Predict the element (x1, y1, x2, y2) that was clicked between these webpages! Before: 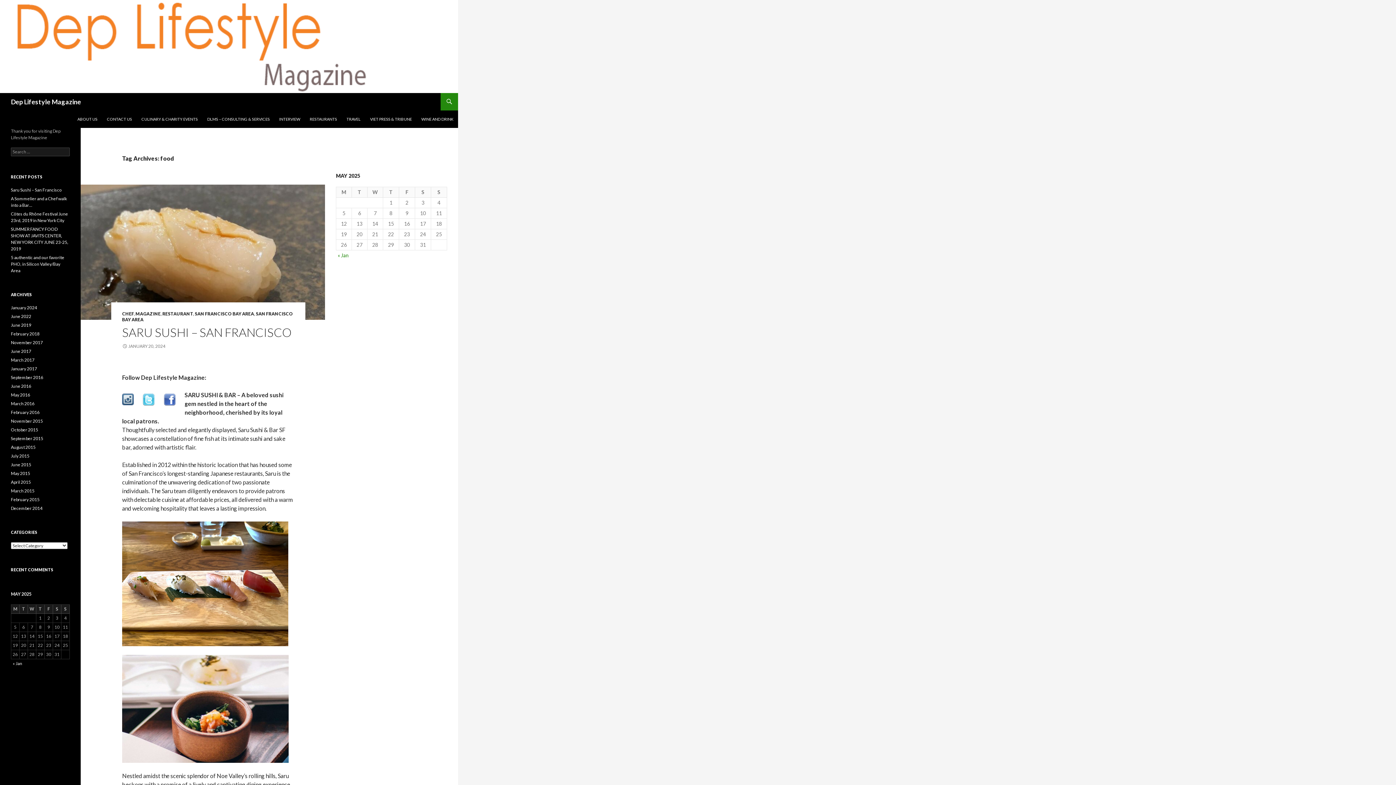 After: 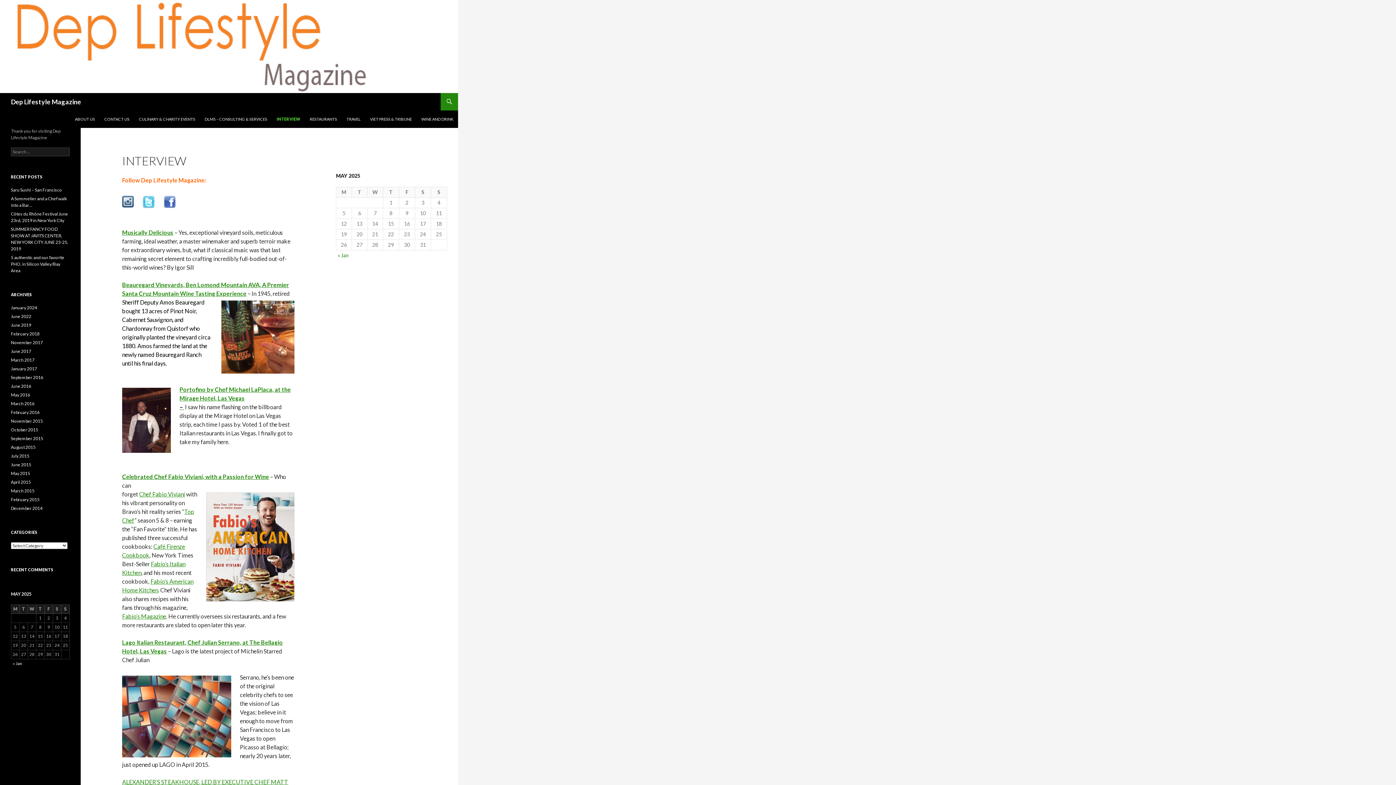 Action: label: INTERVIEW bbox: (274, 110, 304, 128)